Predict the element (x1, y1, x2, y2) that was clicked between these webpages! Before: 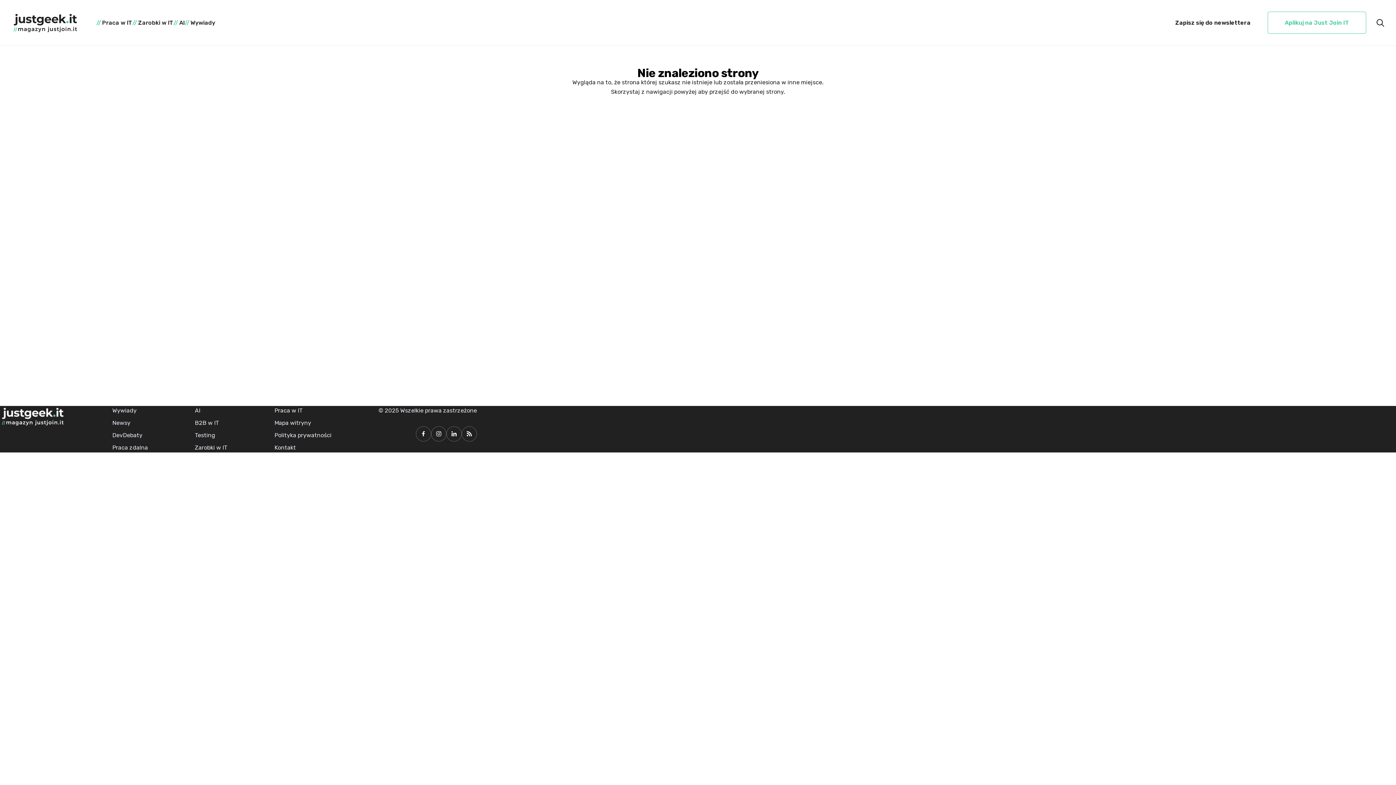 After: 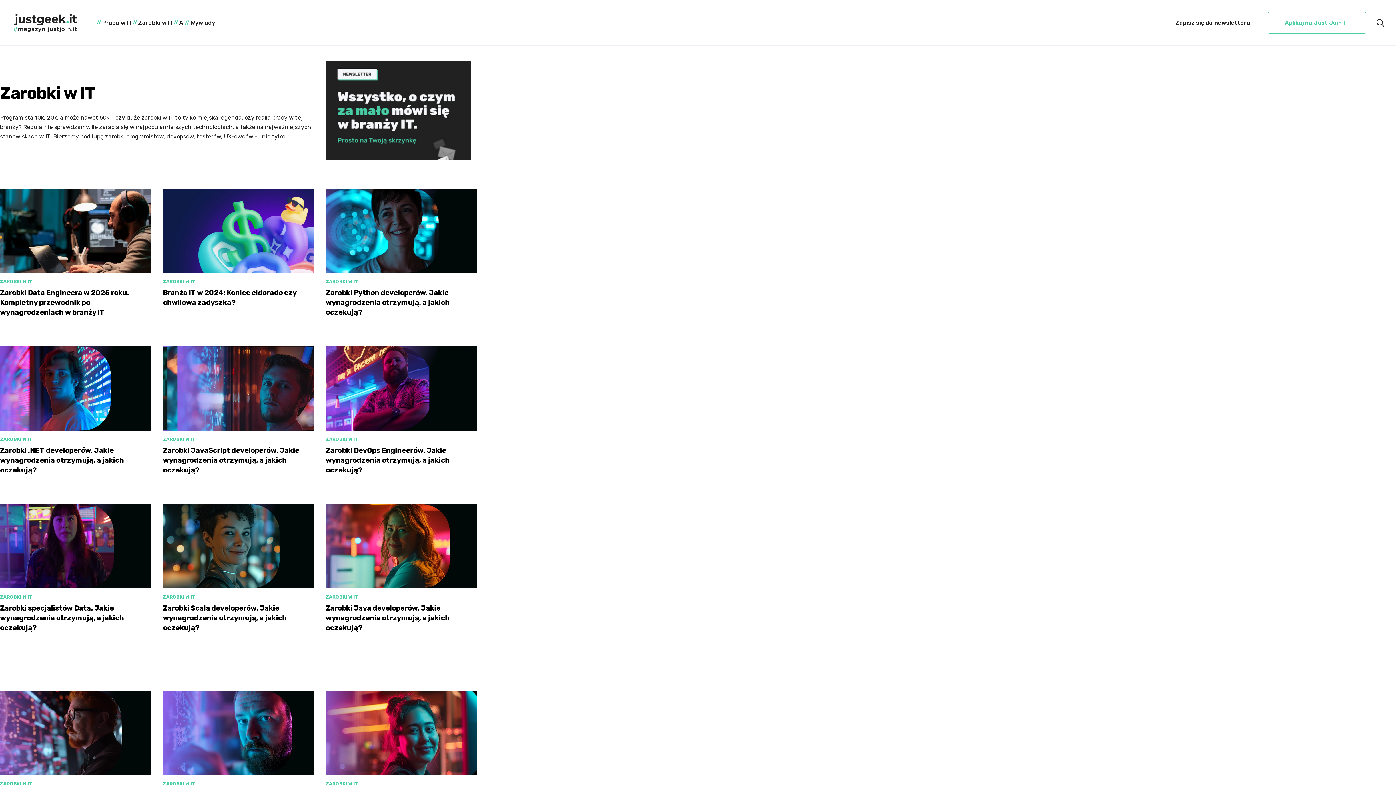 Action: label: Zarobki w IT bbox: (194, 444, 227, 451)